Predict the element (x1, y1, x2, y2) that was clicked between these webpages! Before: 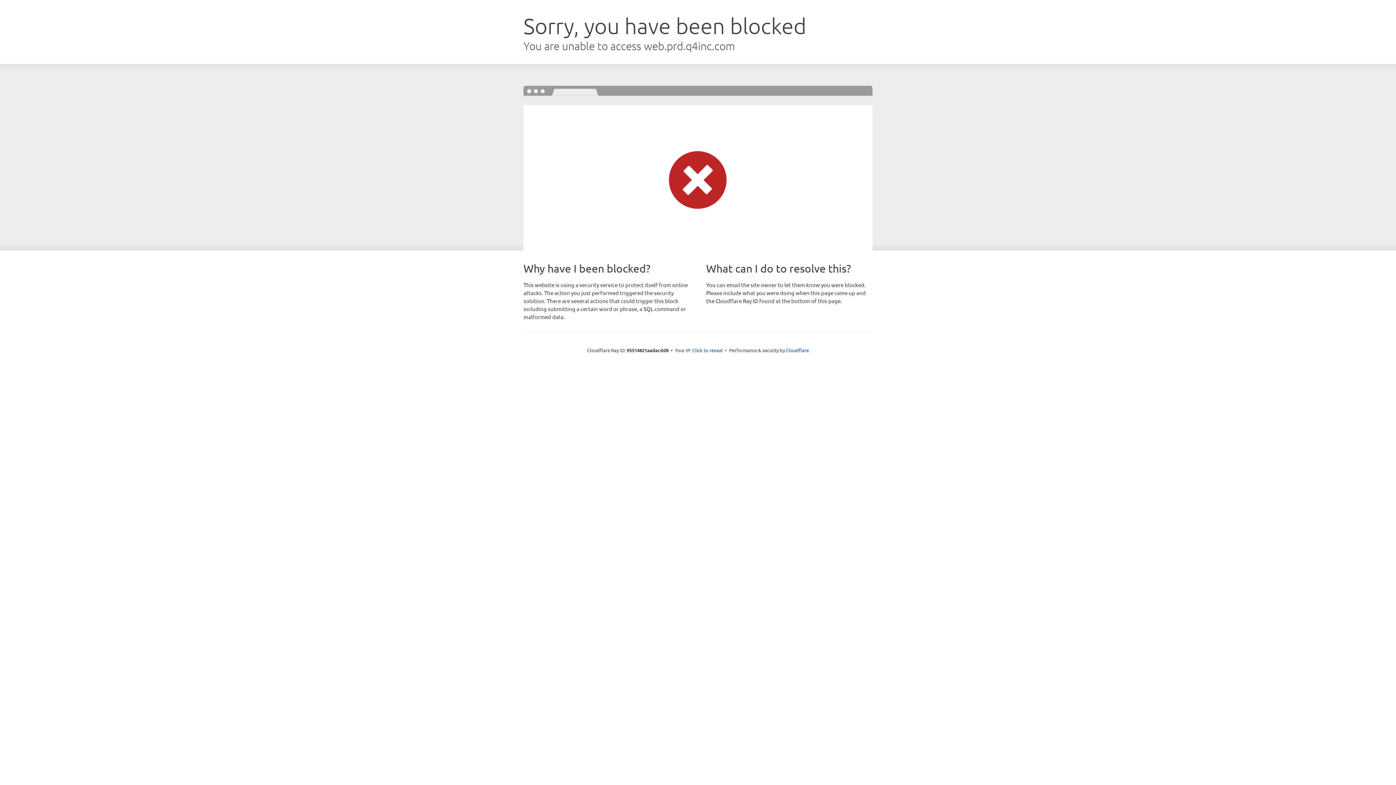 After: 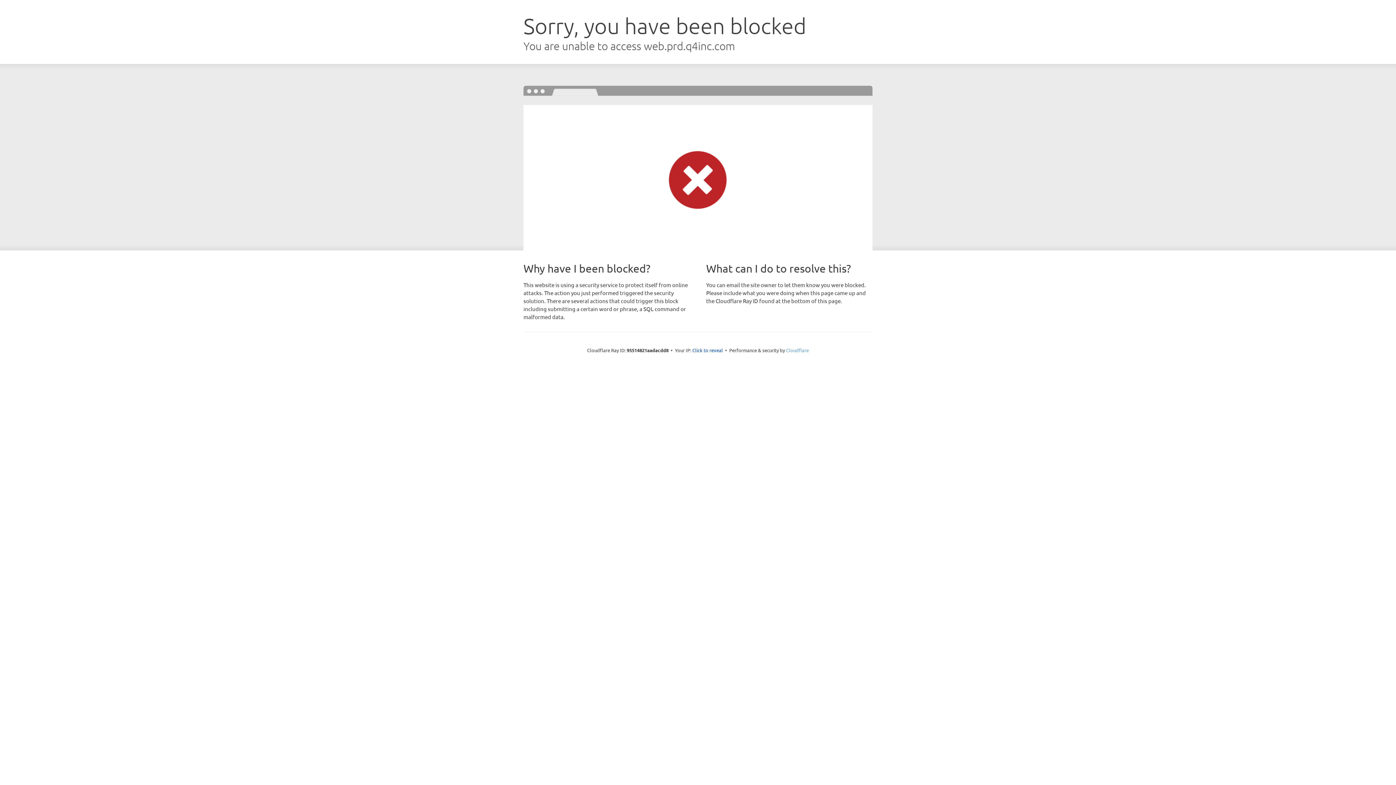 Action: bbox: (786, 347, 809, 353) label: Cloudflare